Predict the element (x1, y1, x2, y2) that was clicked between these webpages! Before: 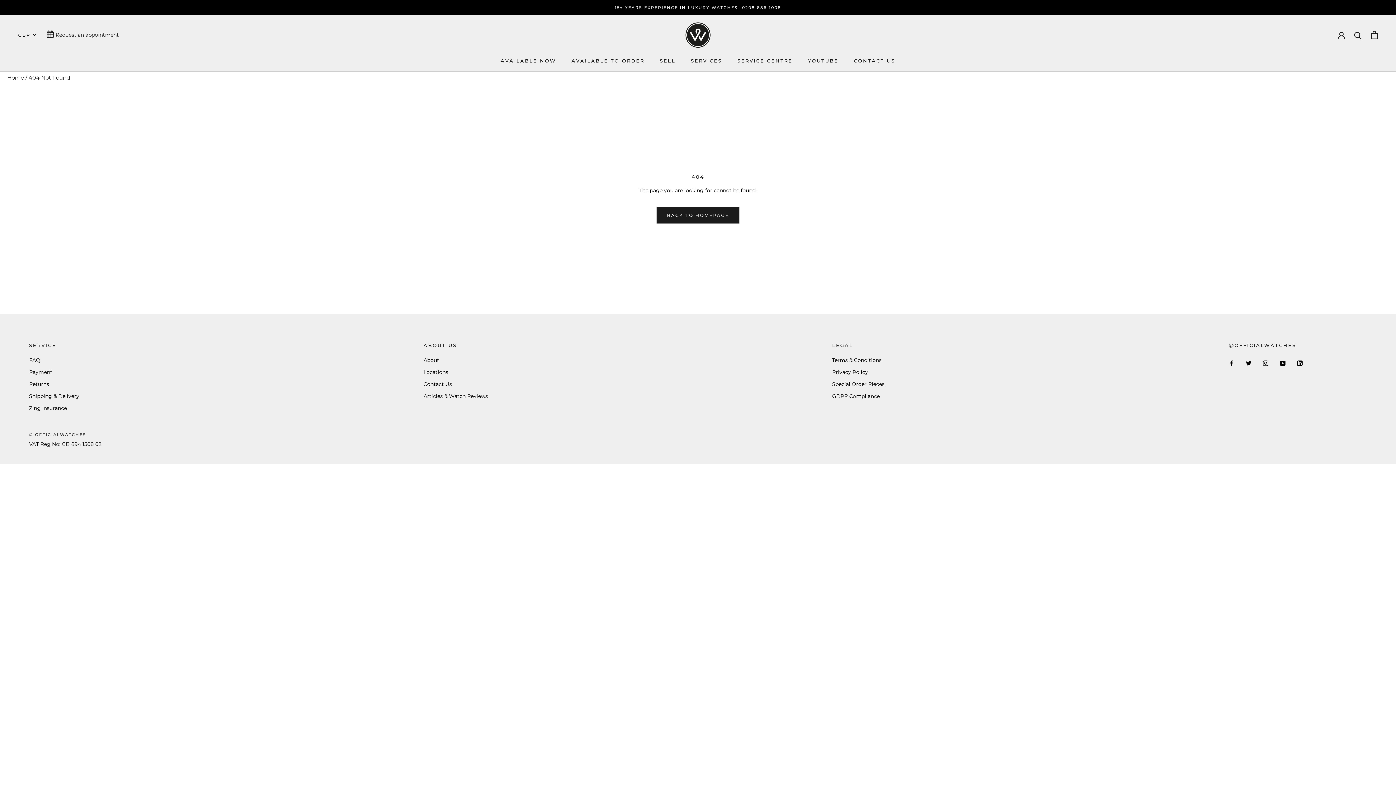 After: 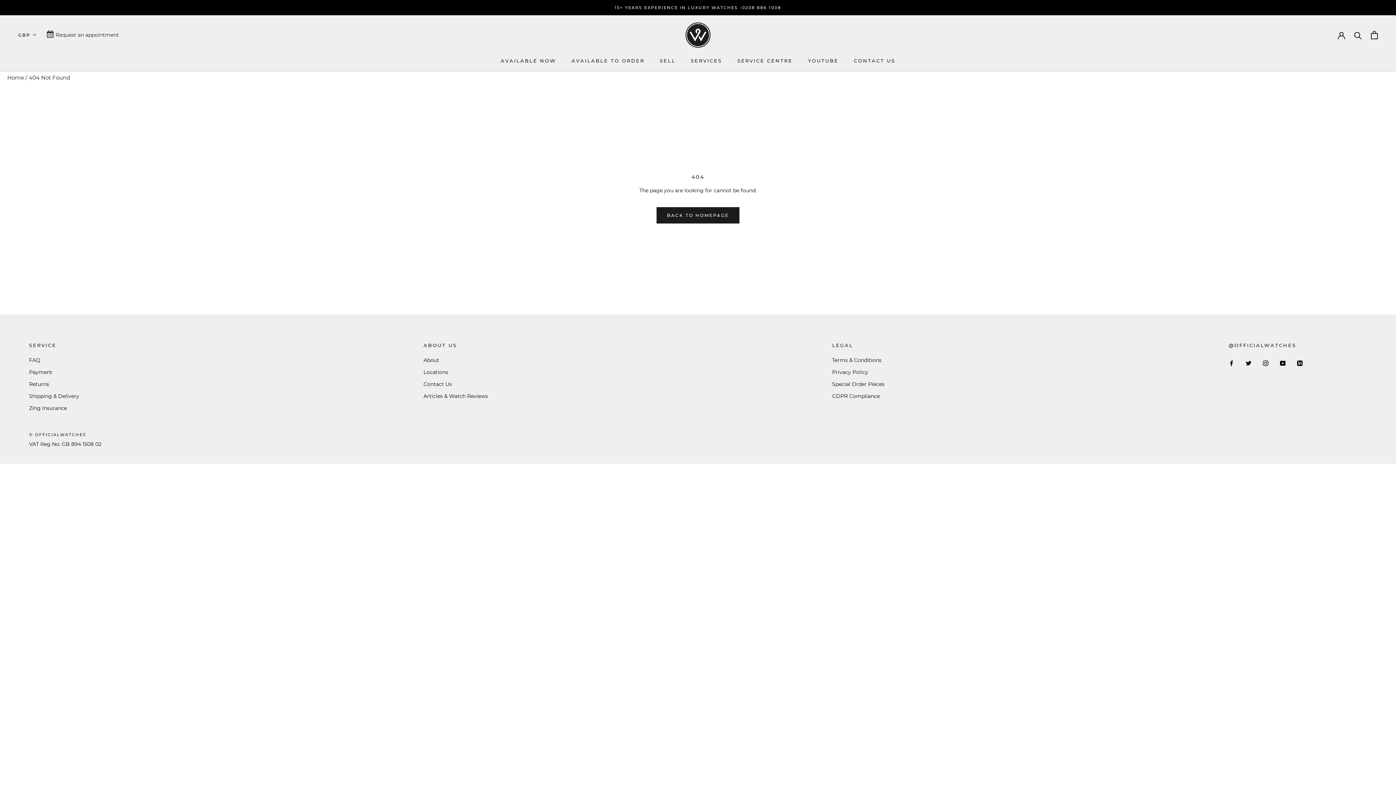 Action: label: 0208 886 1008 bbox: (742, 5, 781, 10)